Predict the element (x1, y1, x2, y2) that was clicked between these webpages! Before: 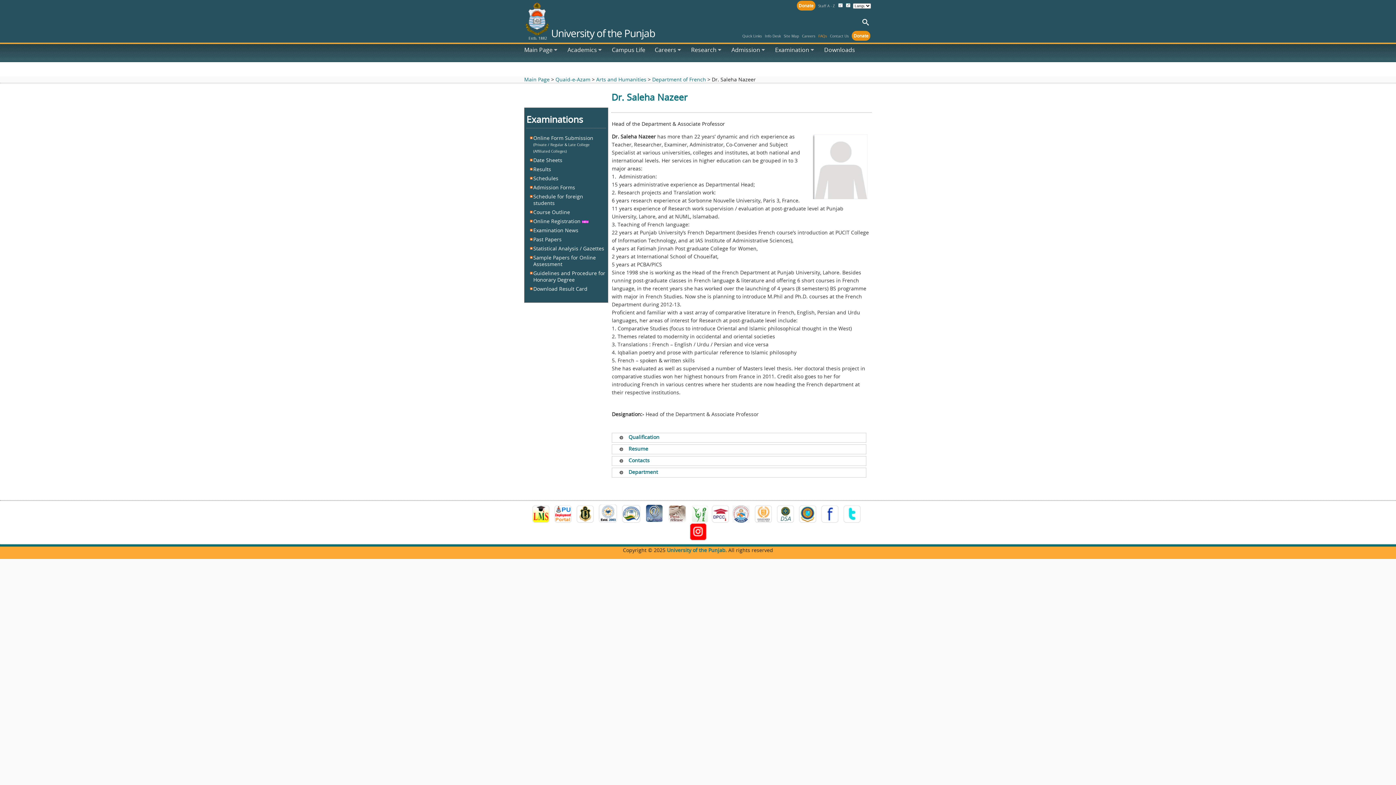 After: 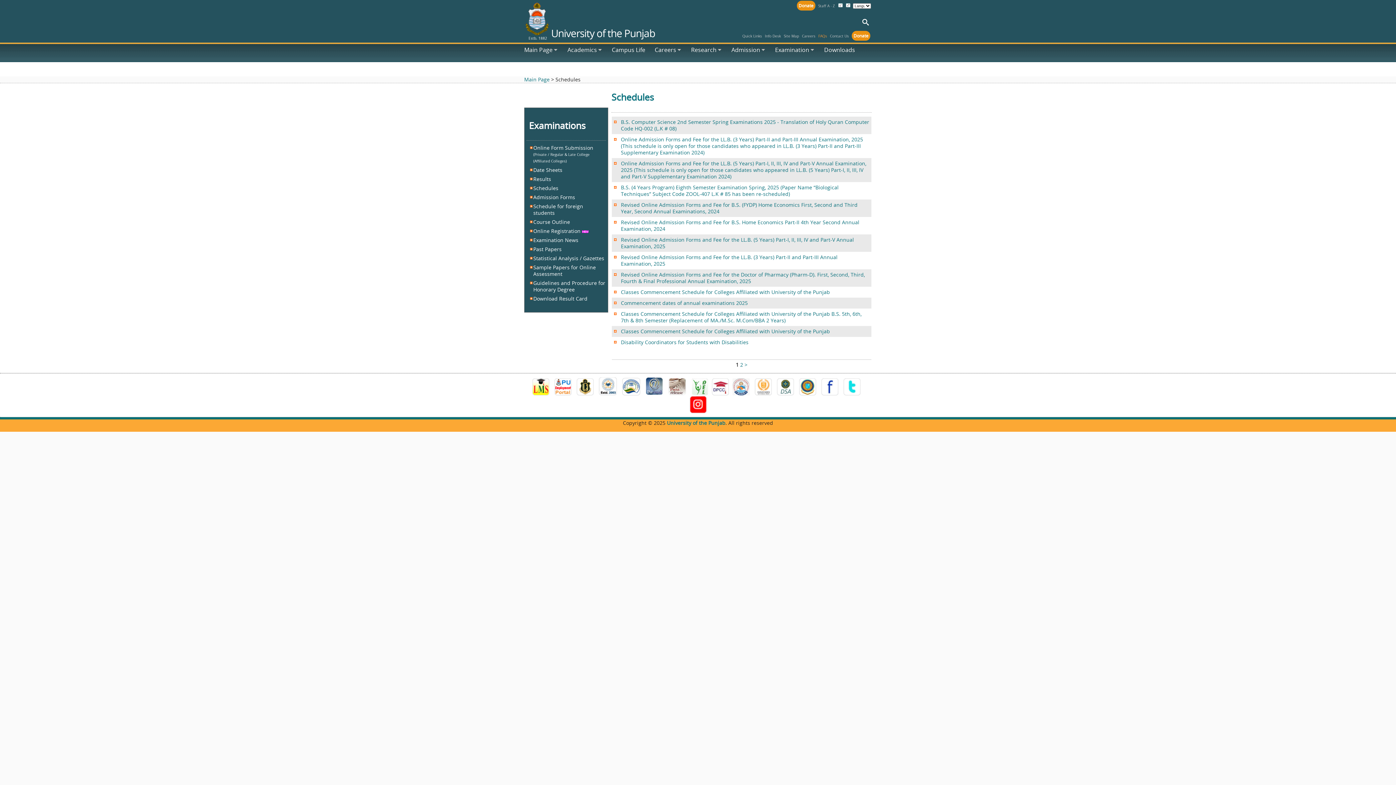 Action: label: Schedules bbox: (533, 174, 558, 181)